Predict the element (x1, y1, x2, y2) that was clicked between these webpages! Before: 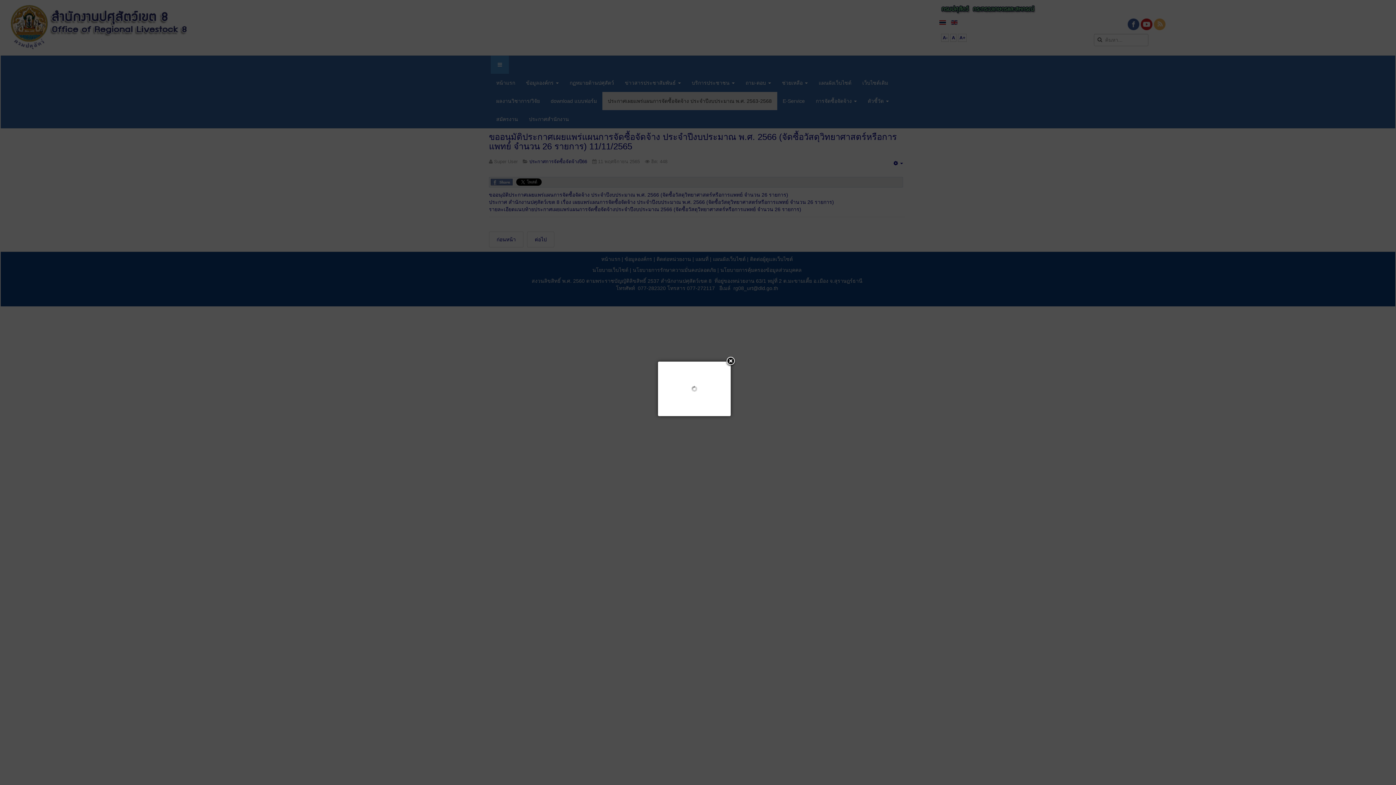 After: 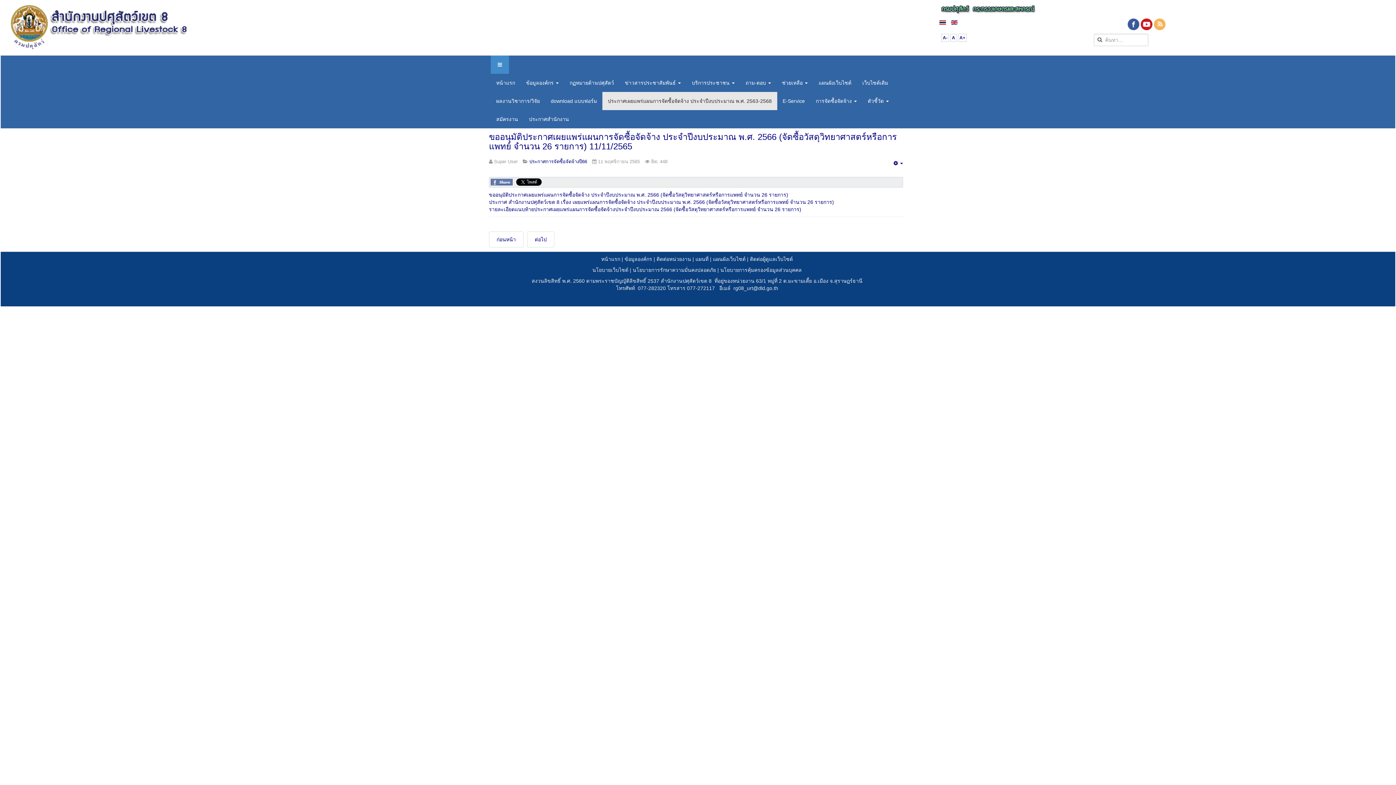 Action: bbox: (725, 356, 736, 367)